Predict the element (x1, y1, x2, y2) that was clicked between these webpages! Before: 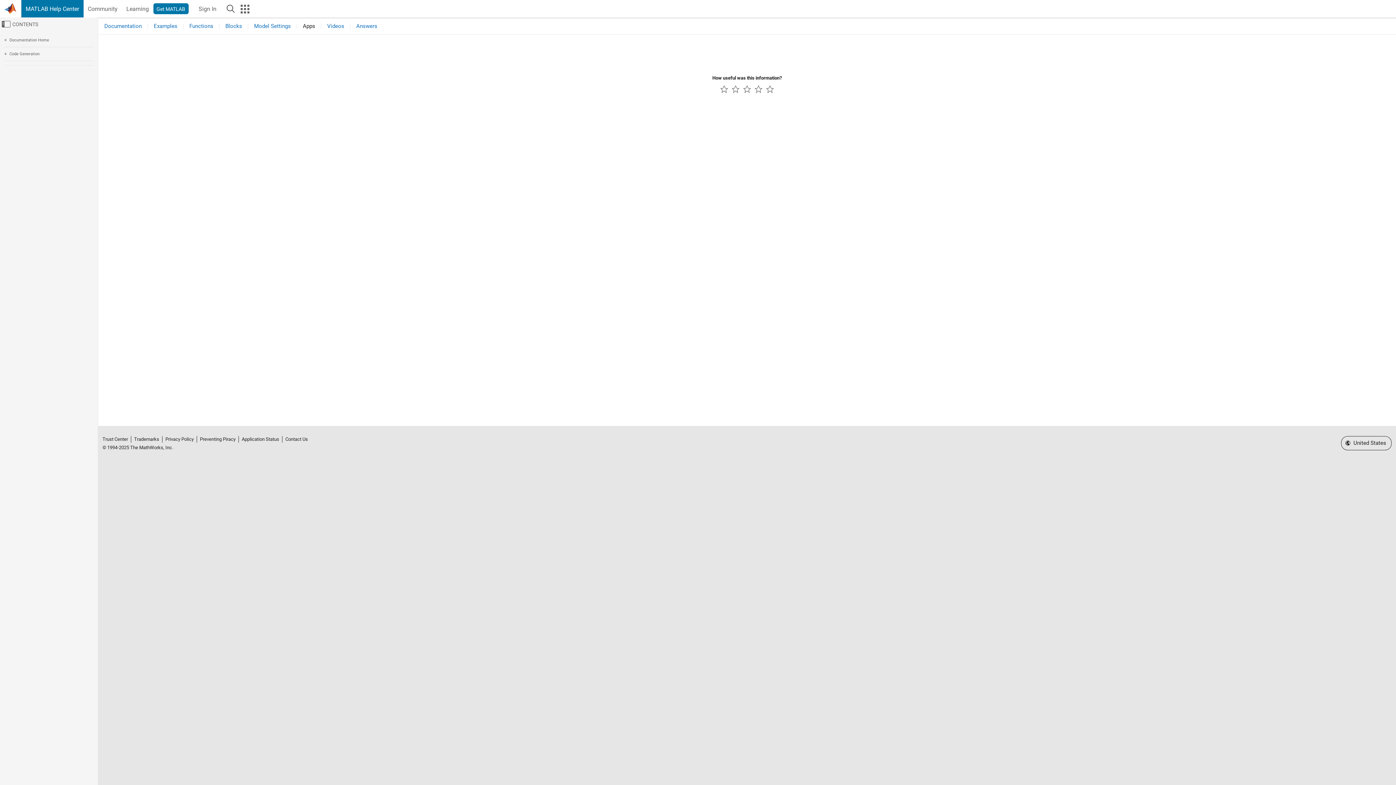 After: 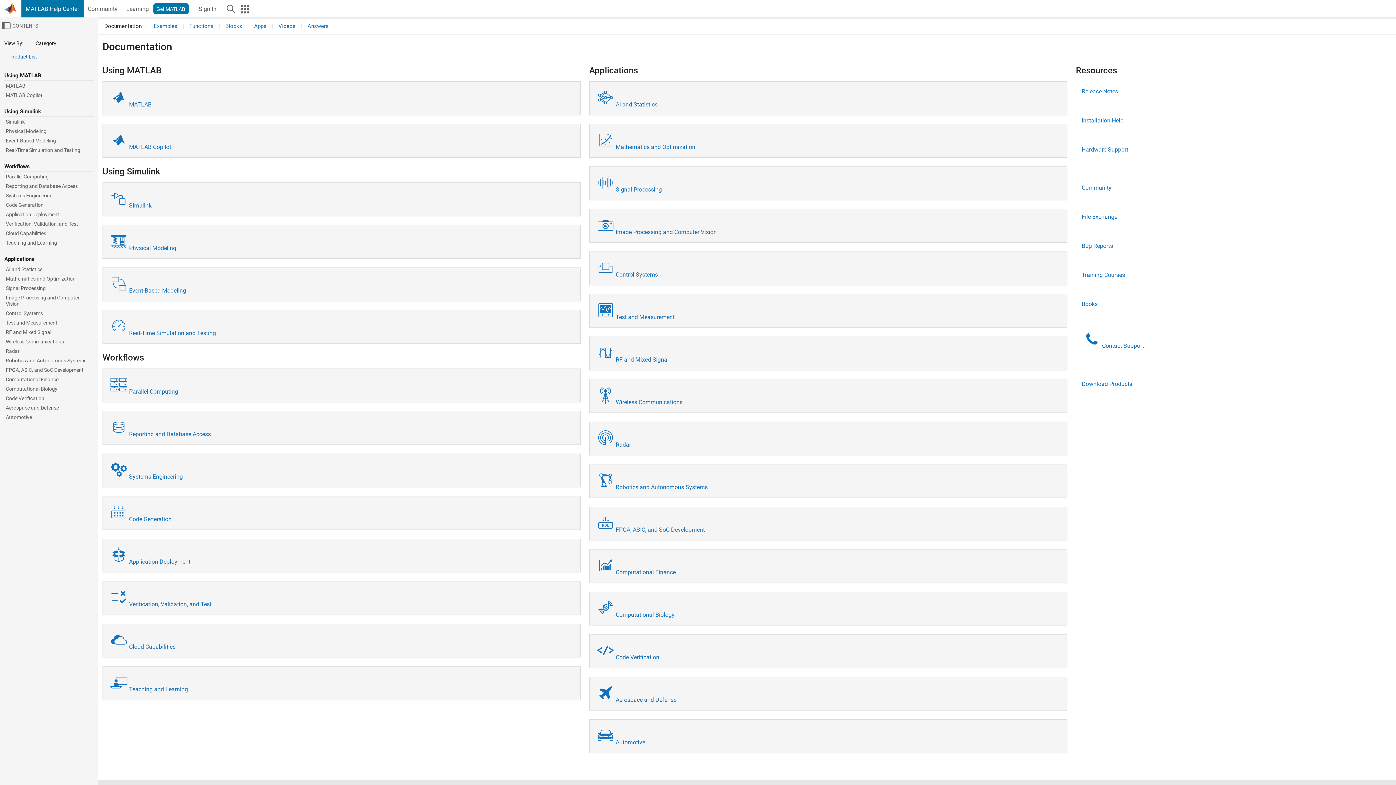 Action: bbox: (4, 35, 93, 44) label:  Documentation Home